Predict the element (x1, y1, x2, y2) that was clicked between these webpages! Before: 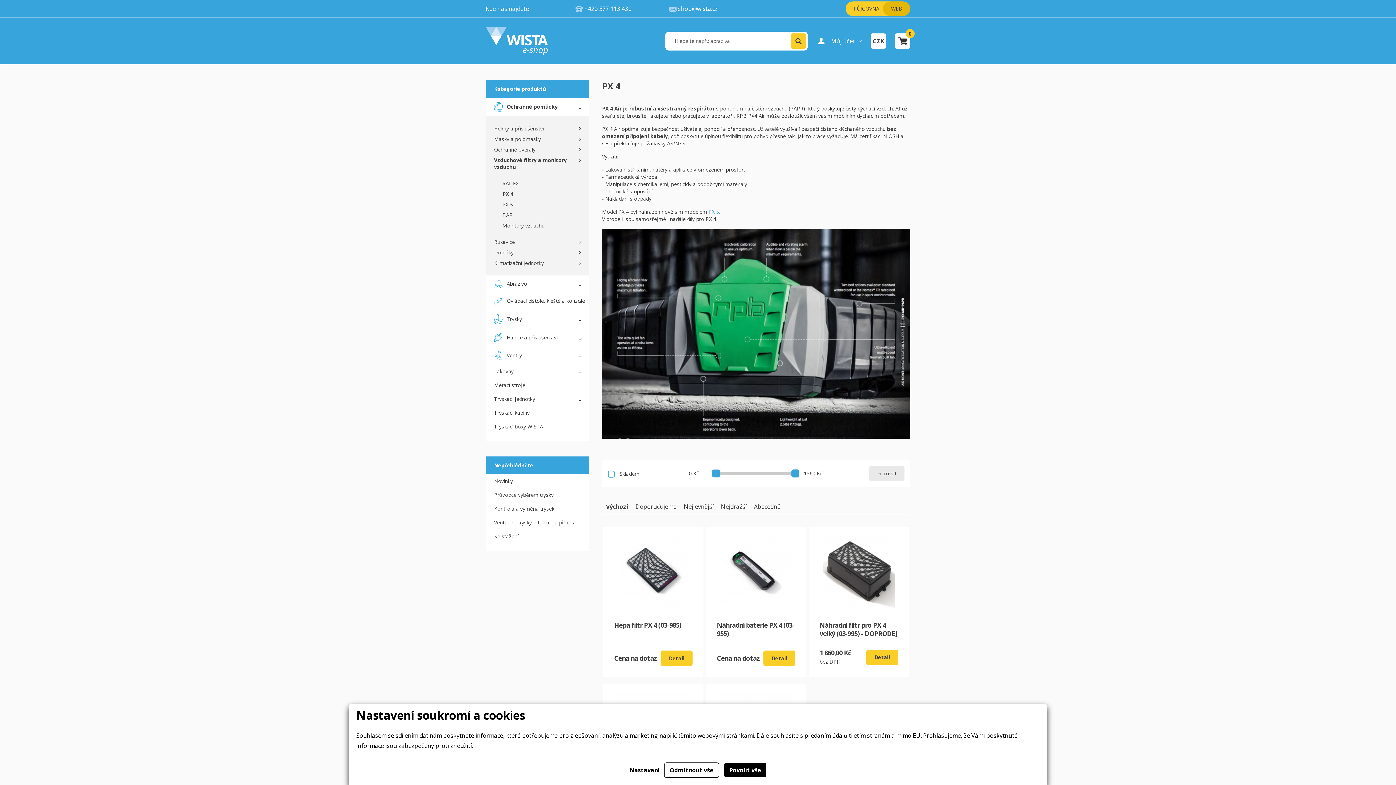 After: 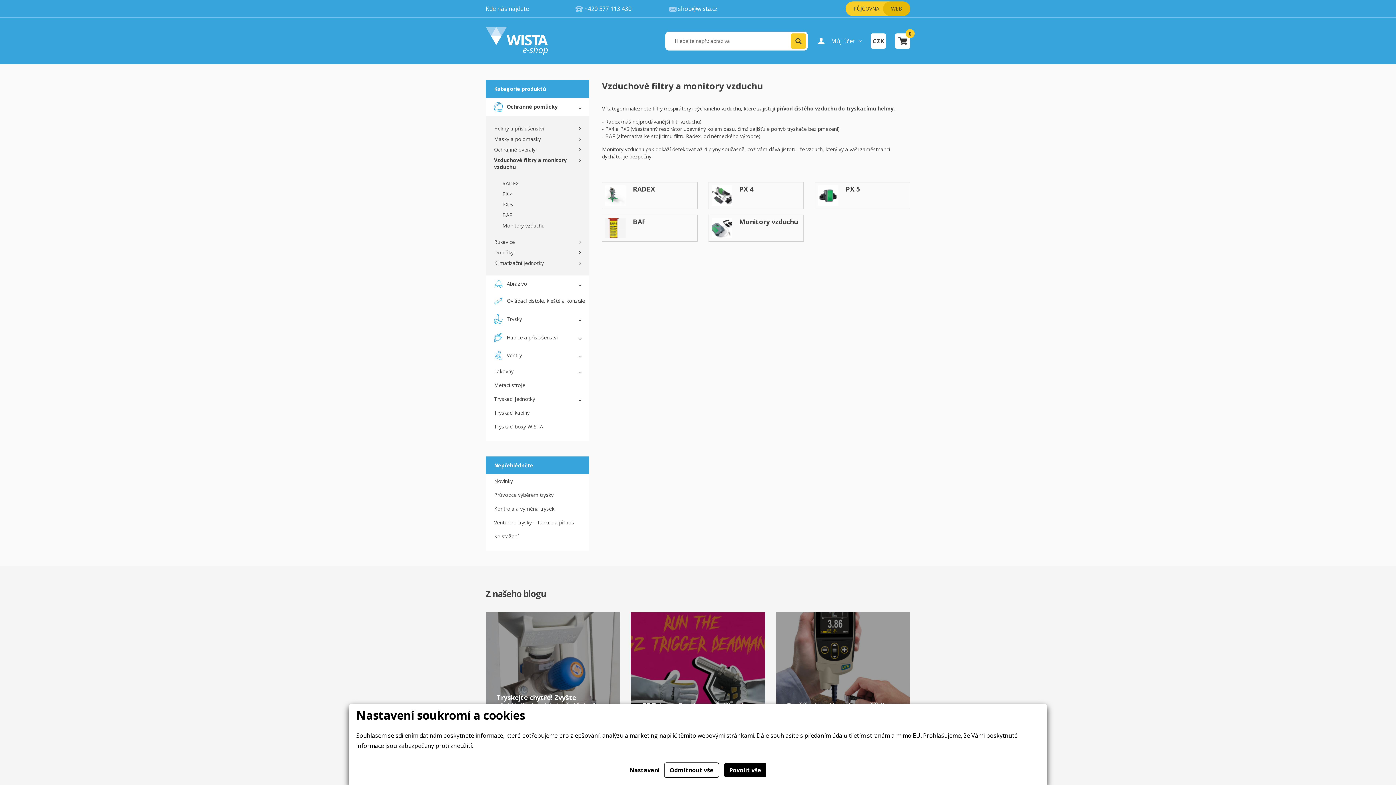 Action: label: Vzduchové filtry a monitory vzduchu bbox: (485, 154, 589, 172)